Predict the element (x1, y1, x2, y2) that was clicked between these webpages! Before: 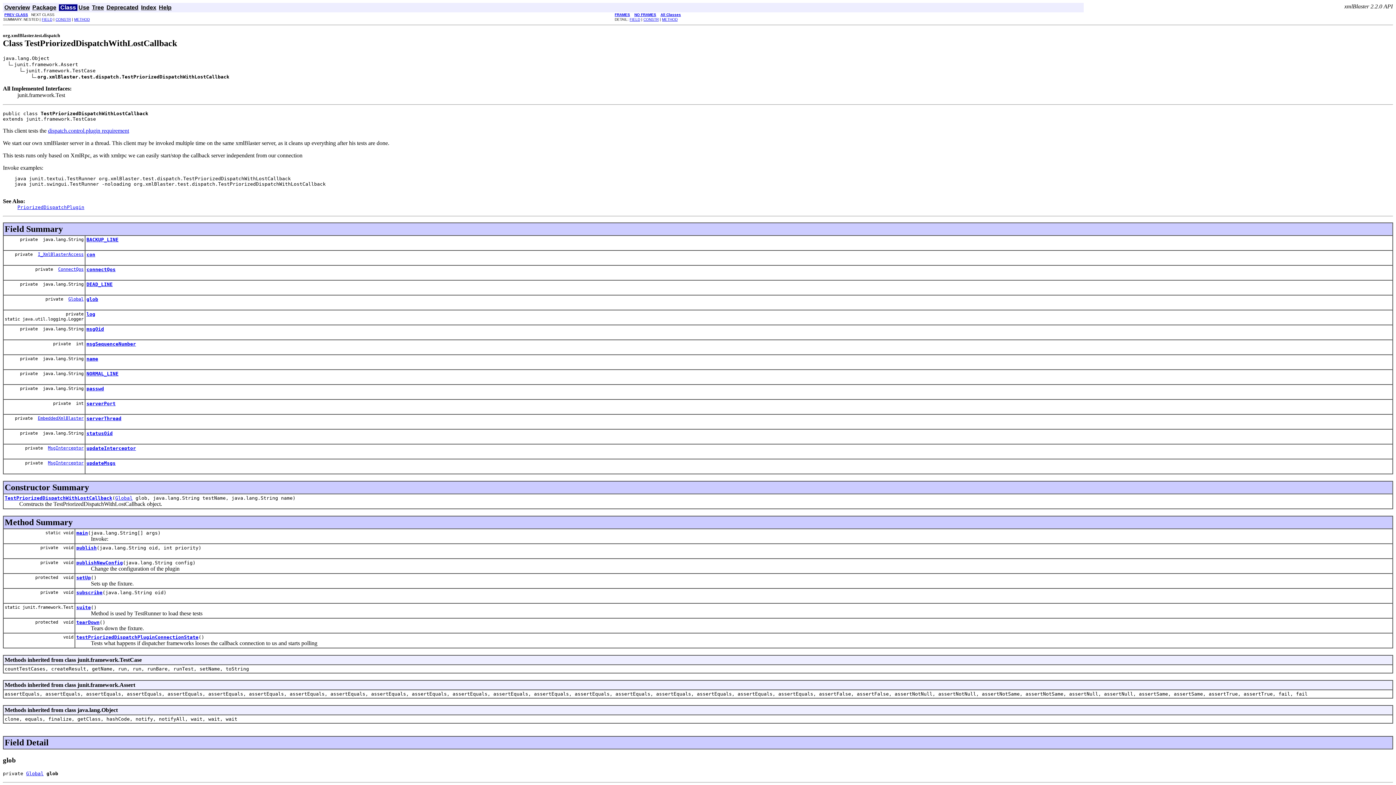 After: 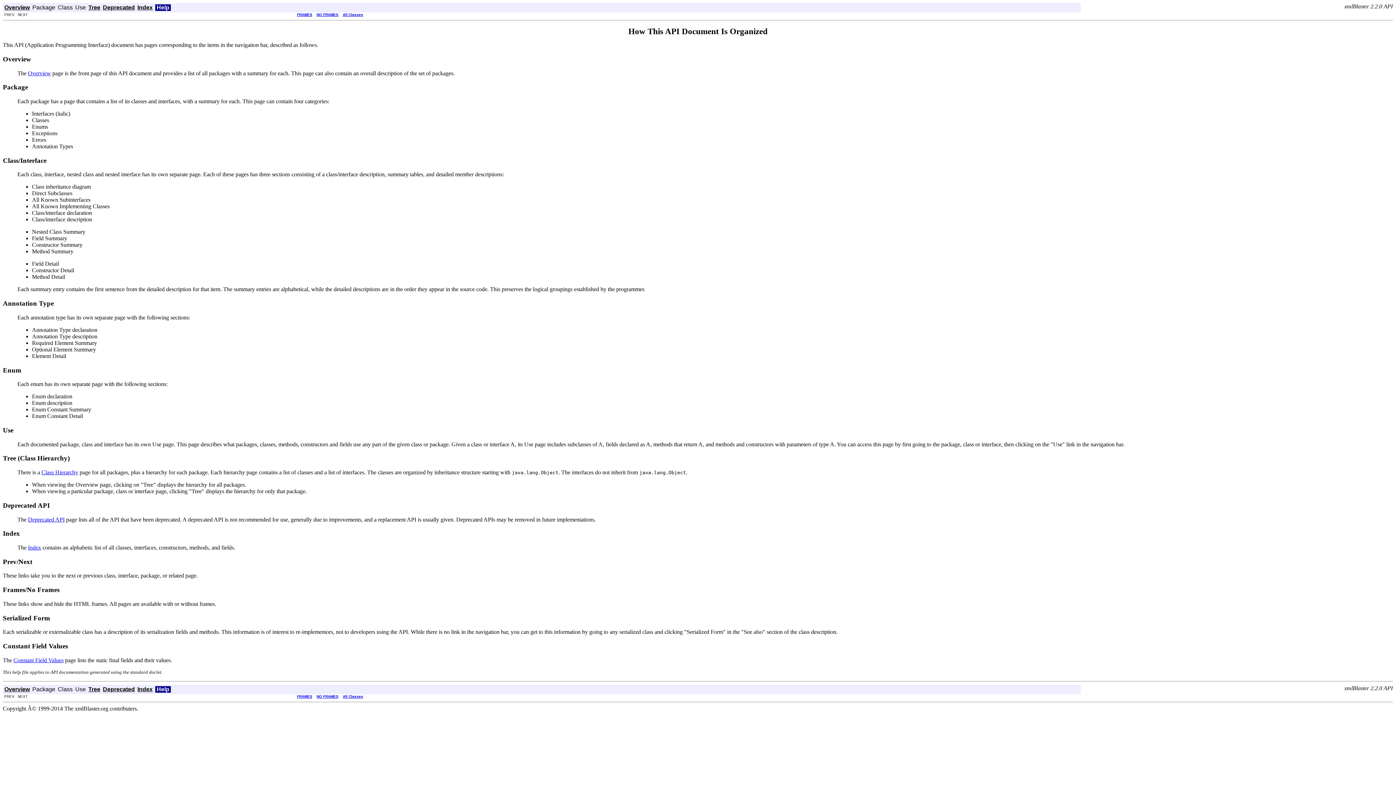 Action: bbox: (158, 4, 171, 10) label: Help